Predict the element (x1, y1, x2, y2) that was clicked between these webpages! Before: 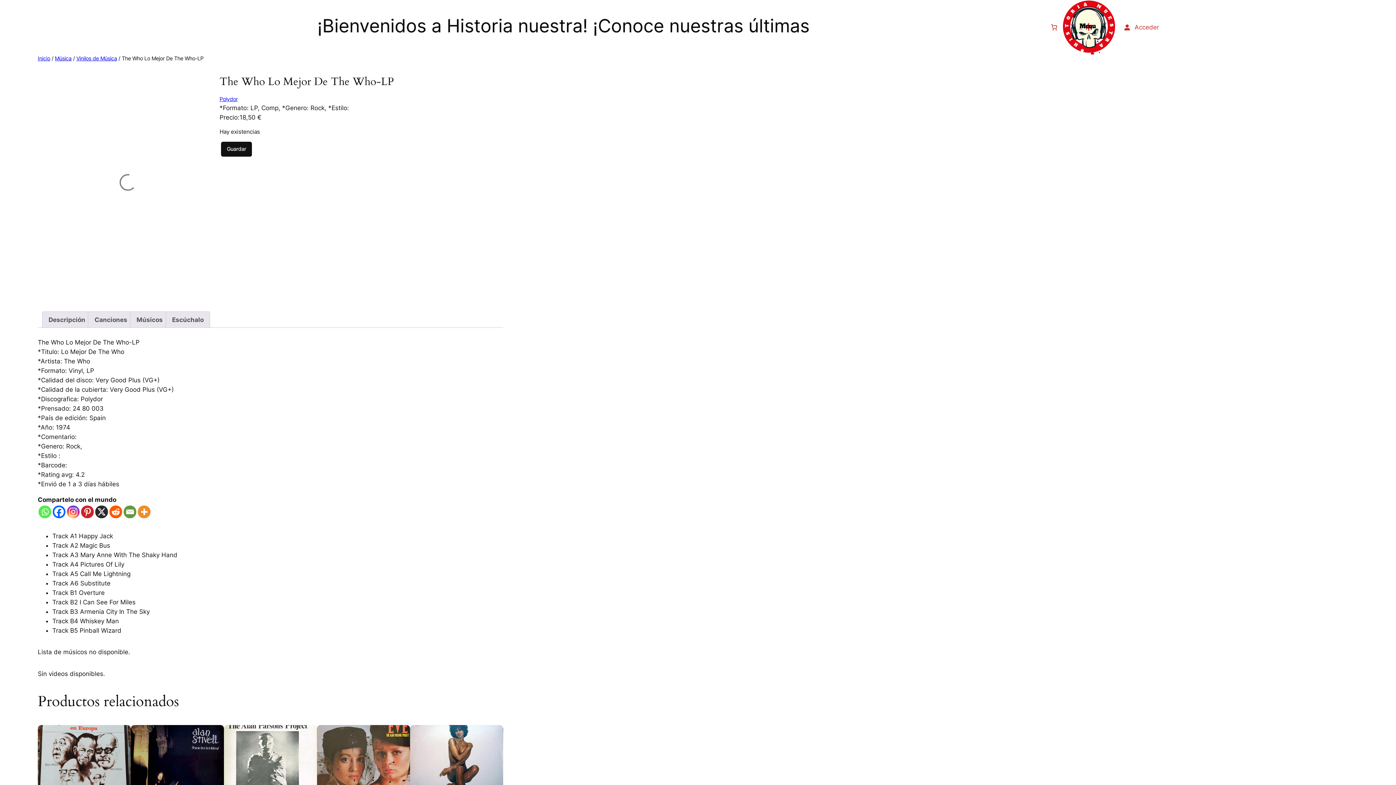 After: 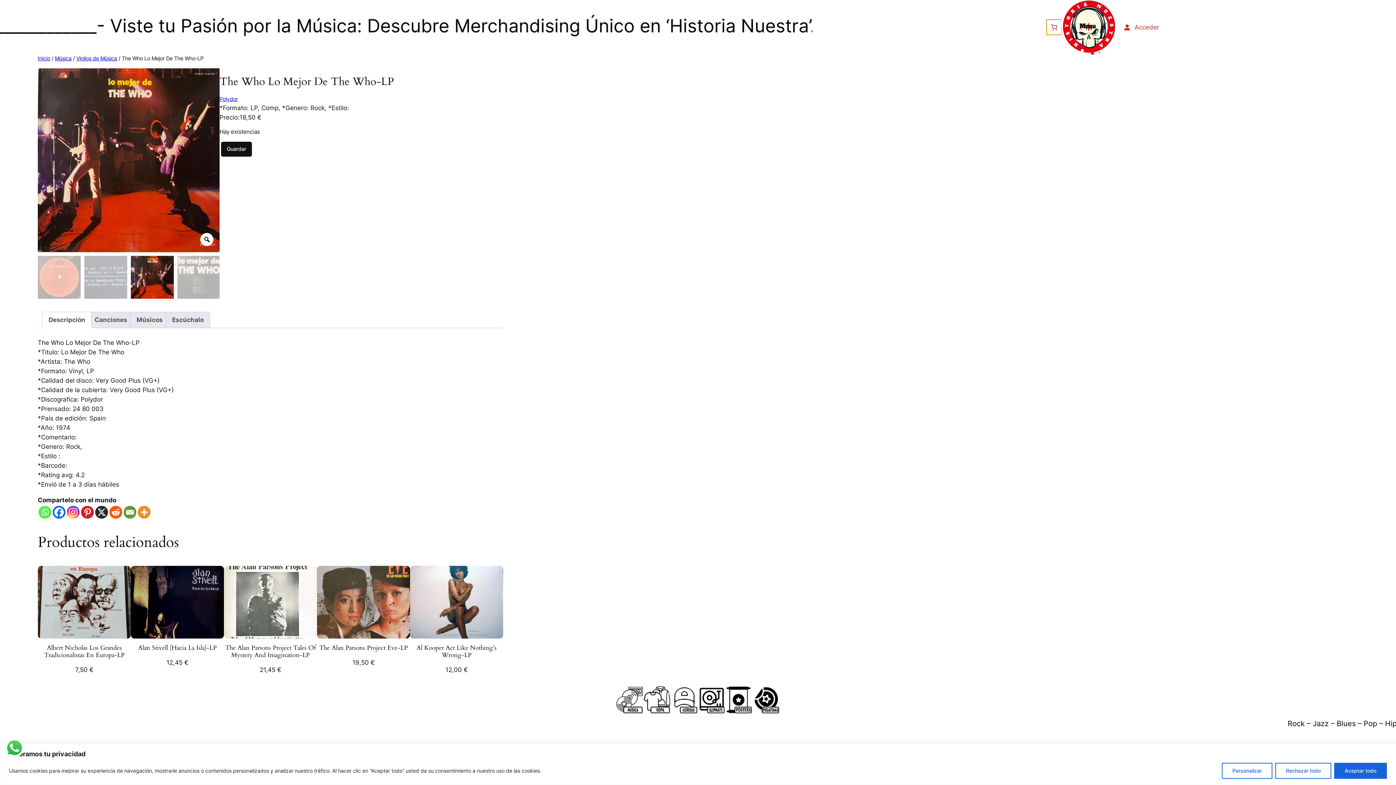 Action: bbox: (1046, 19, 1062, 34) label: Carrito